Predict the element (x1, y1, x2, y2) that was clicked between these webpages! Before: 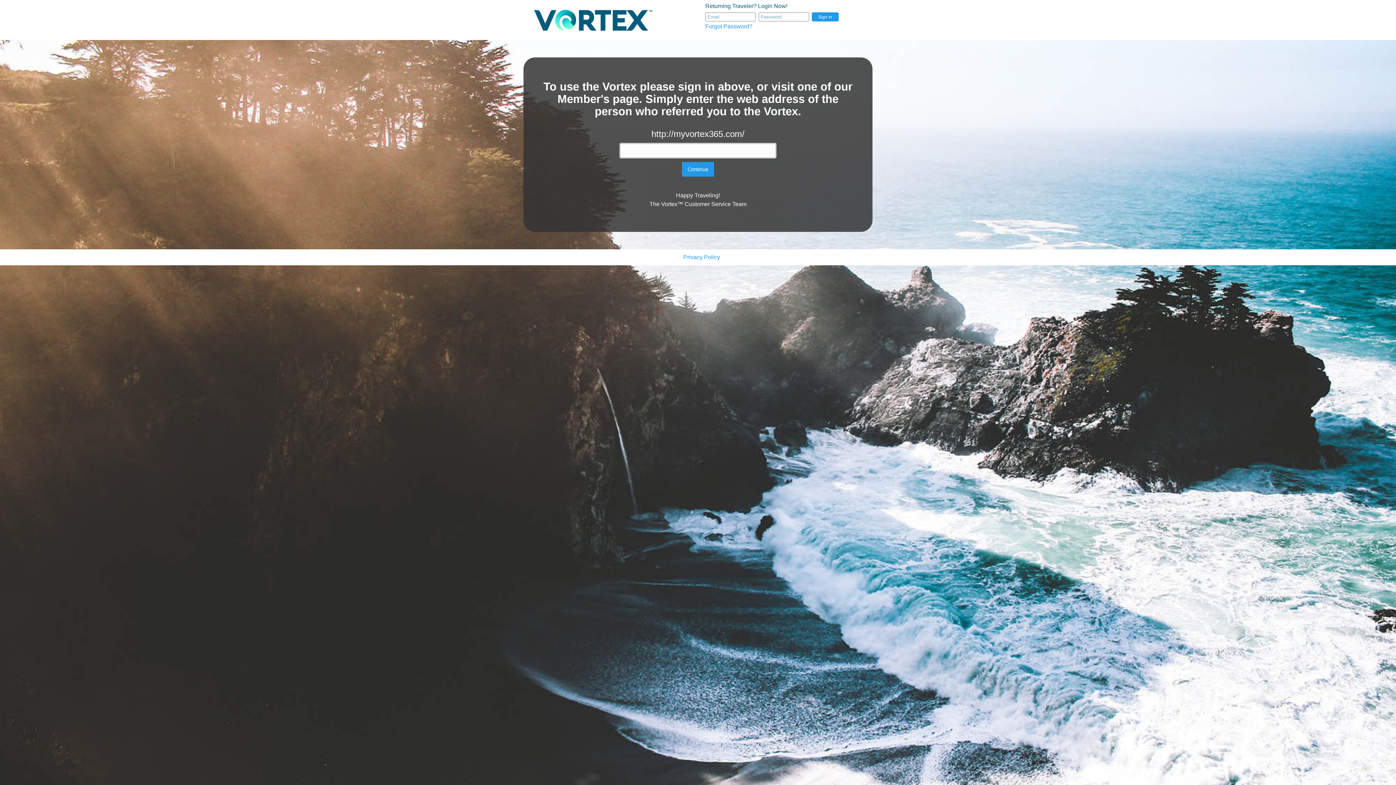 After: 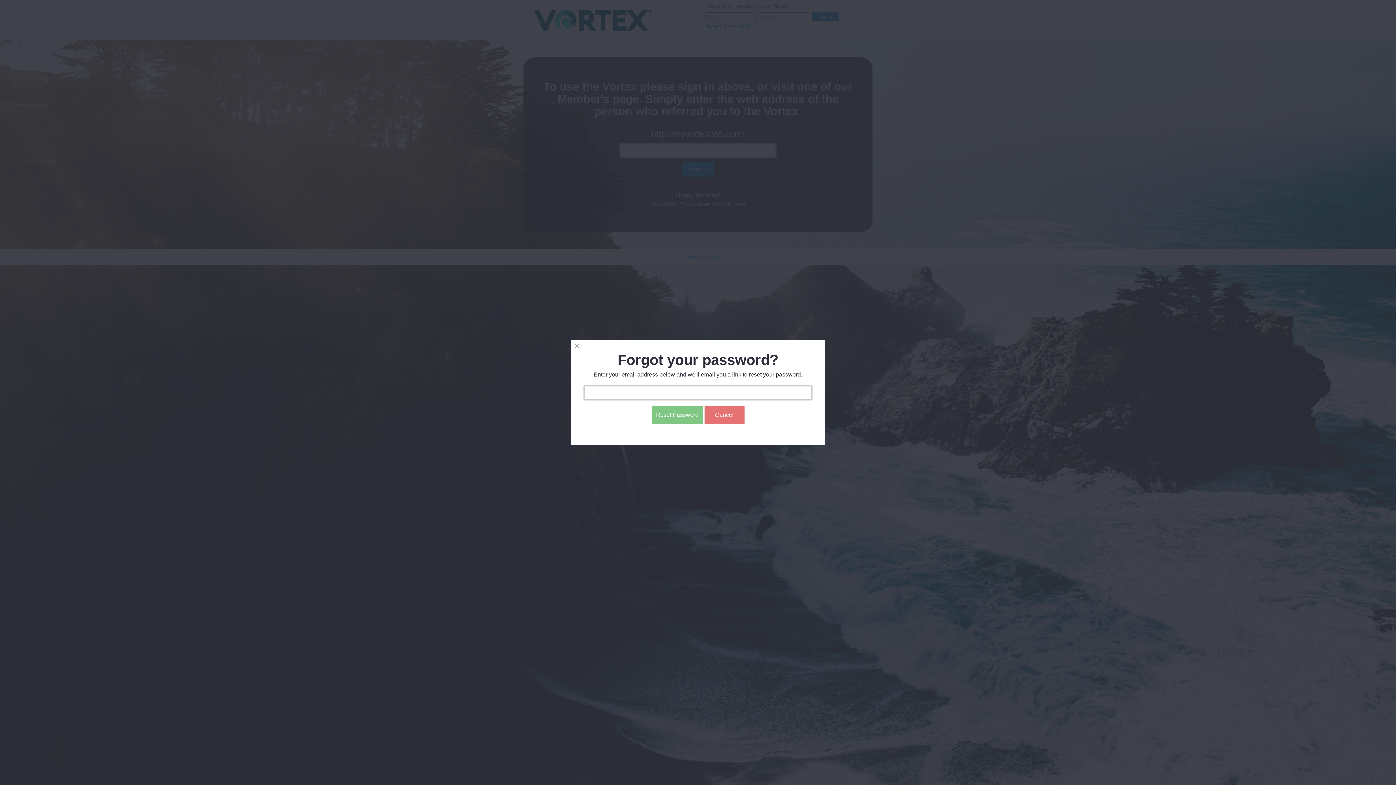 Action: bbox: (705, 23, 752, 29) label: Forgot Password?